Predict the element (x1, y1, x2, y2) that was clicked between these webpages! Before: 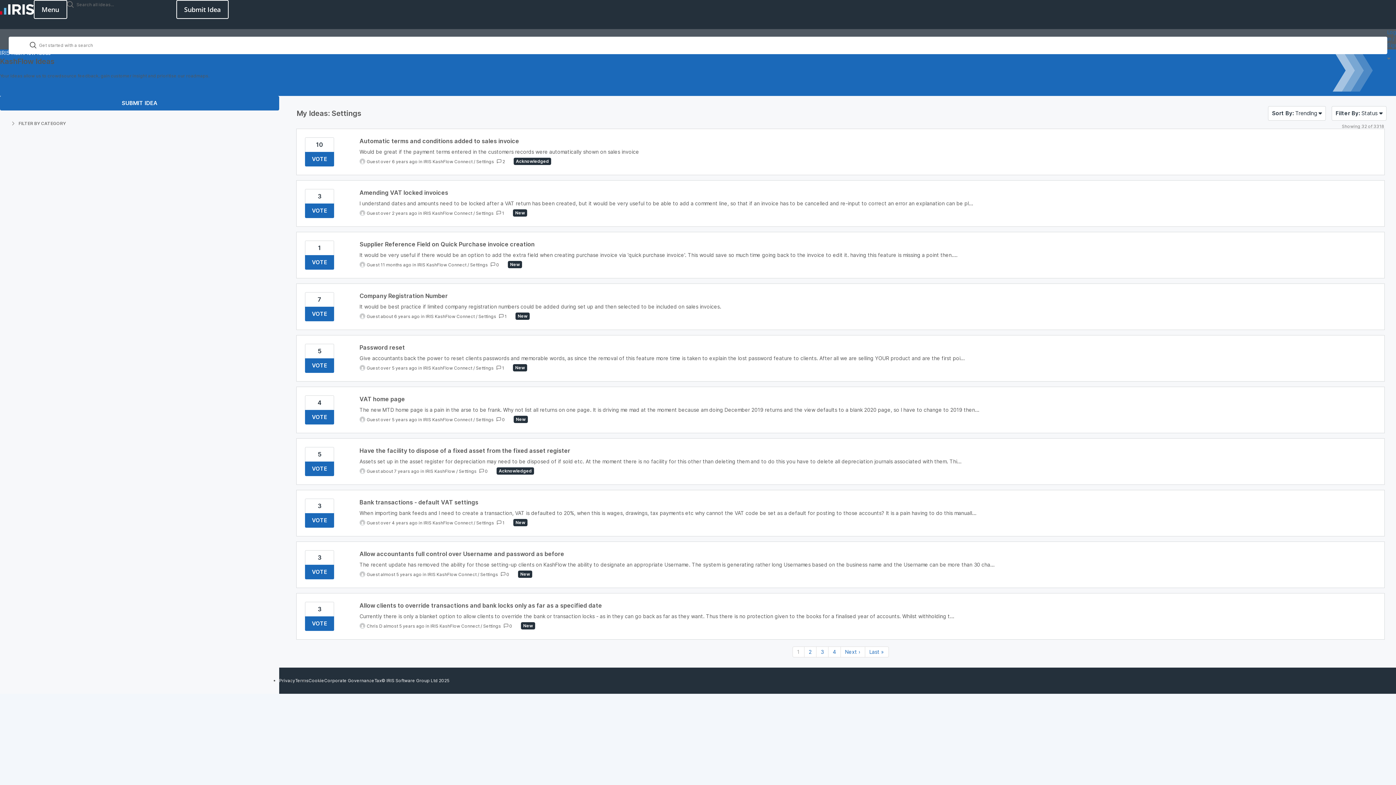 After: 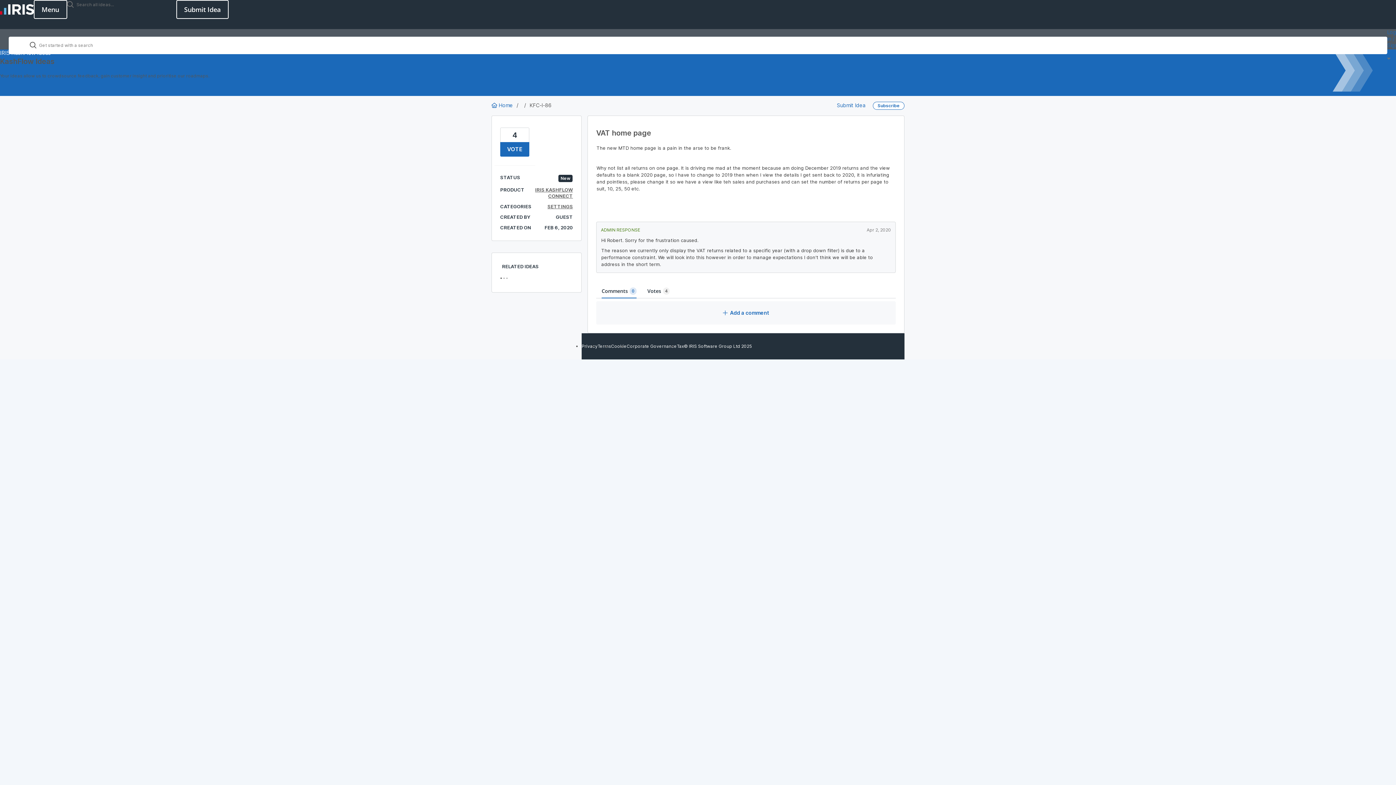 Action: bbox: (359, 395, 1376, 423)